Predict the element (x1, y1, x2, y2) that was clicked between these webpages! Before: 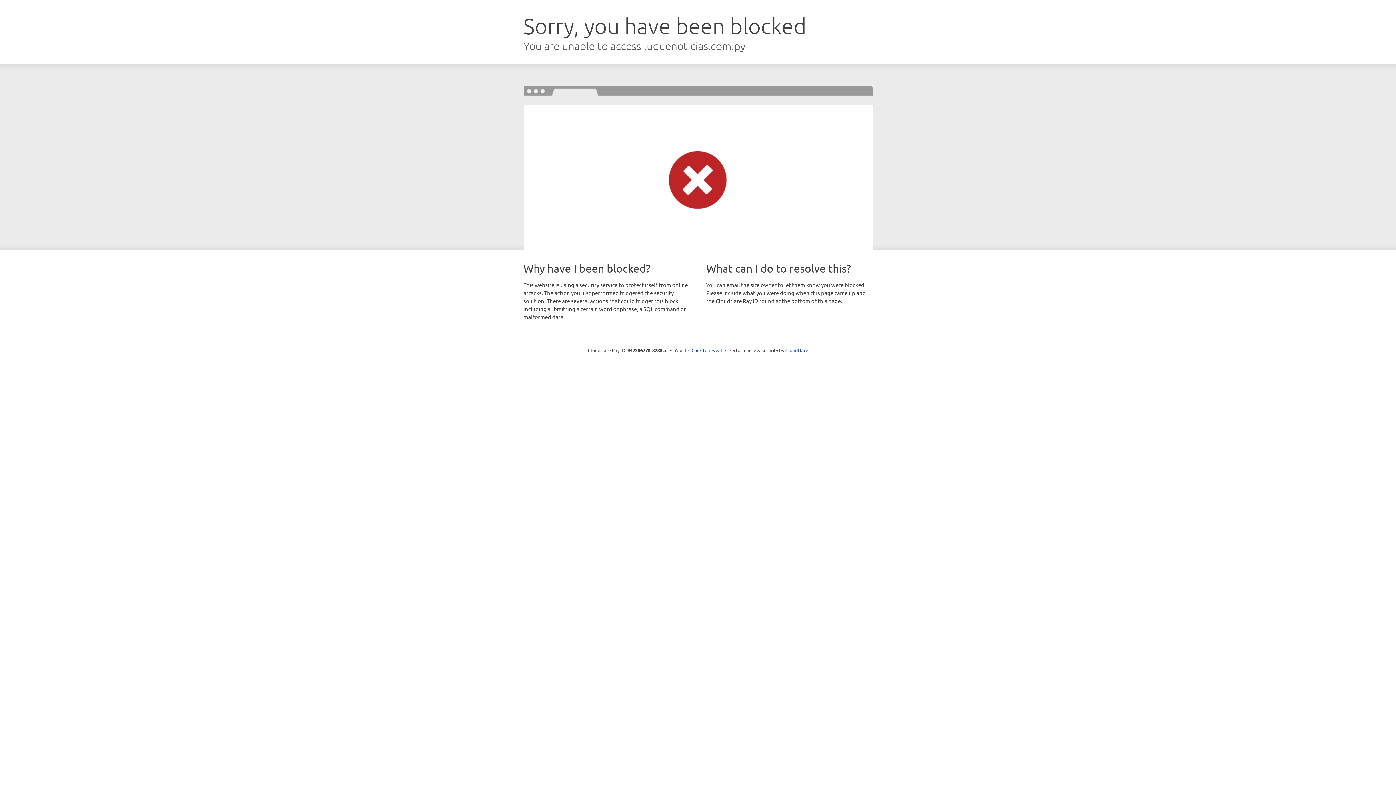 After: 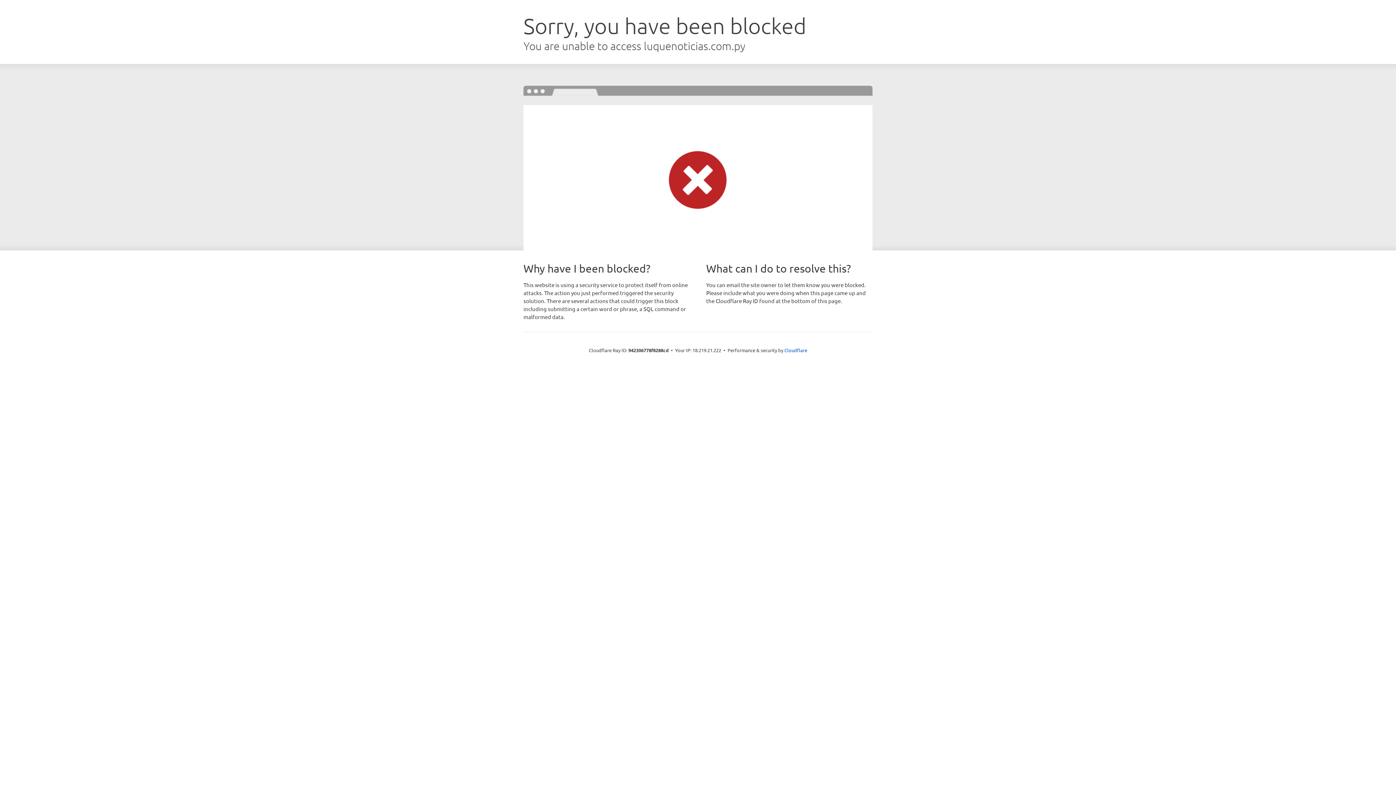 Action: label: Click to reveal bbox: (691, 346, 722, 353)